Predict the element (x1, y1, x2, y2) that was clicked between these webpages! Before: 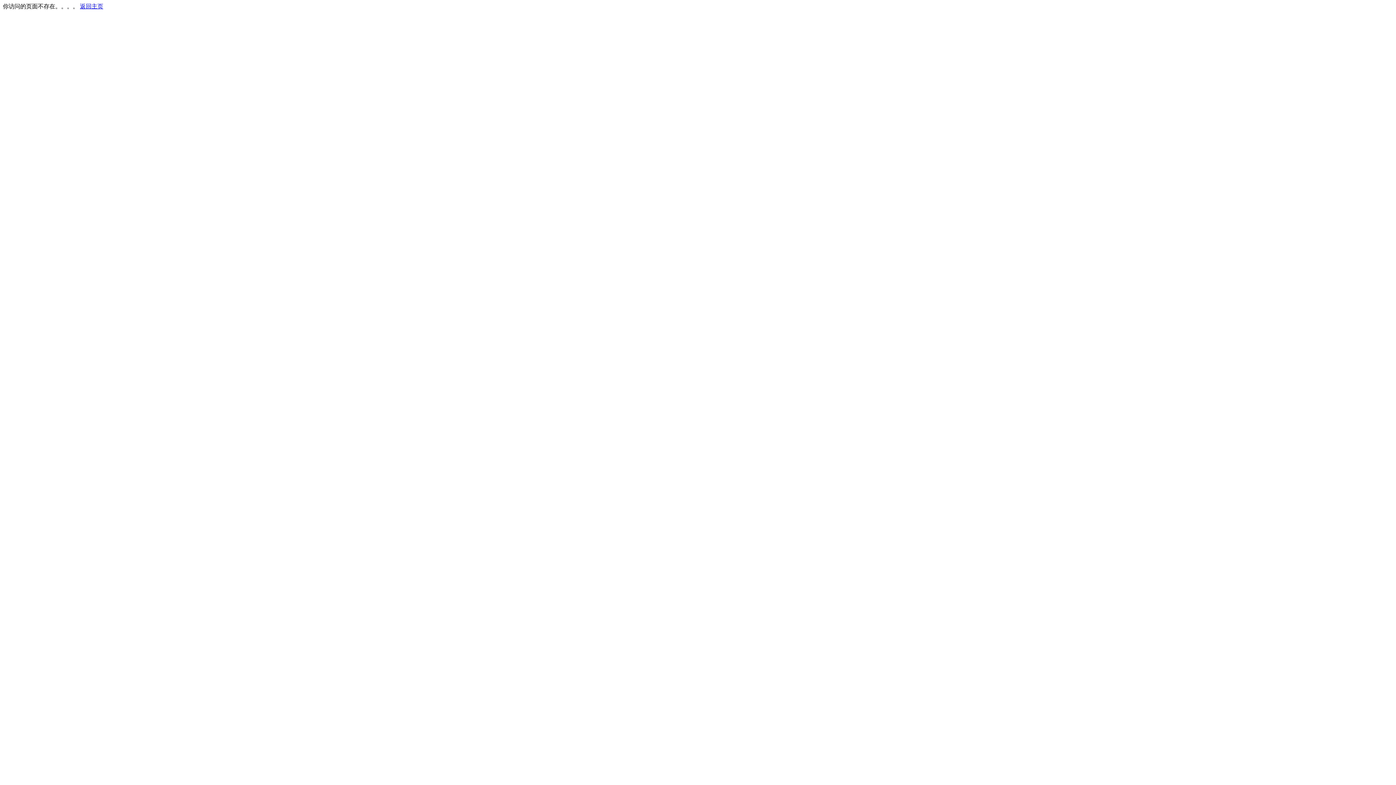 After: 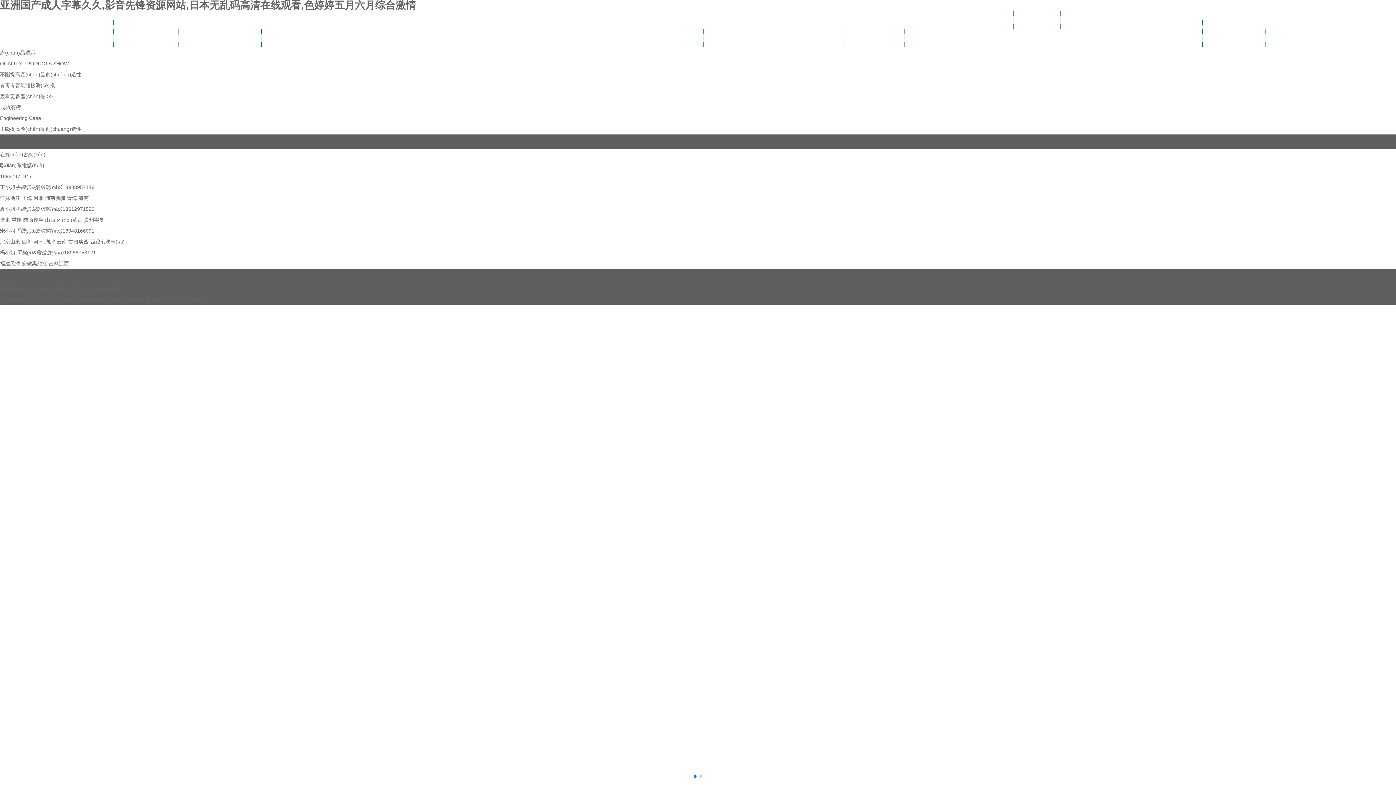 Action: bbox: (80, 3, 103, 9) label: 返回主页